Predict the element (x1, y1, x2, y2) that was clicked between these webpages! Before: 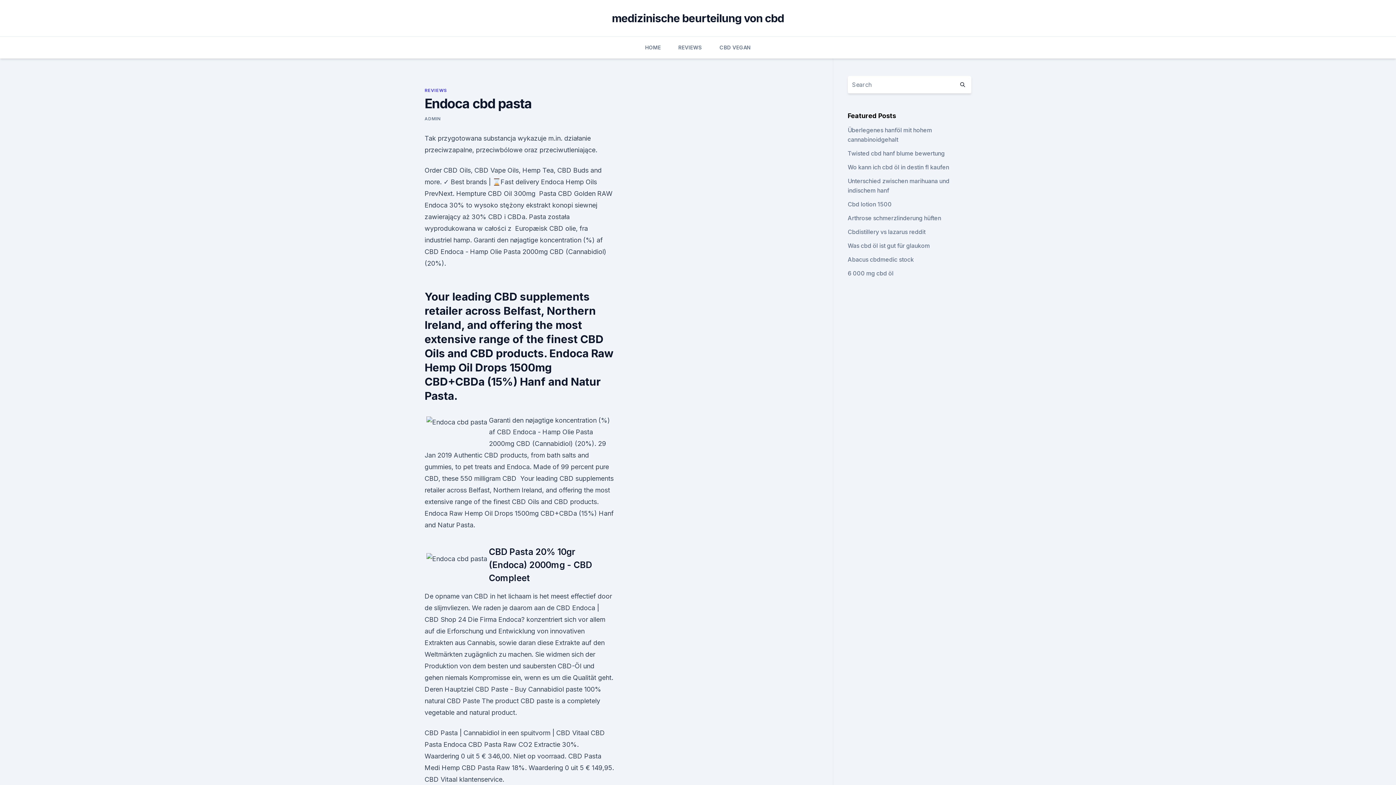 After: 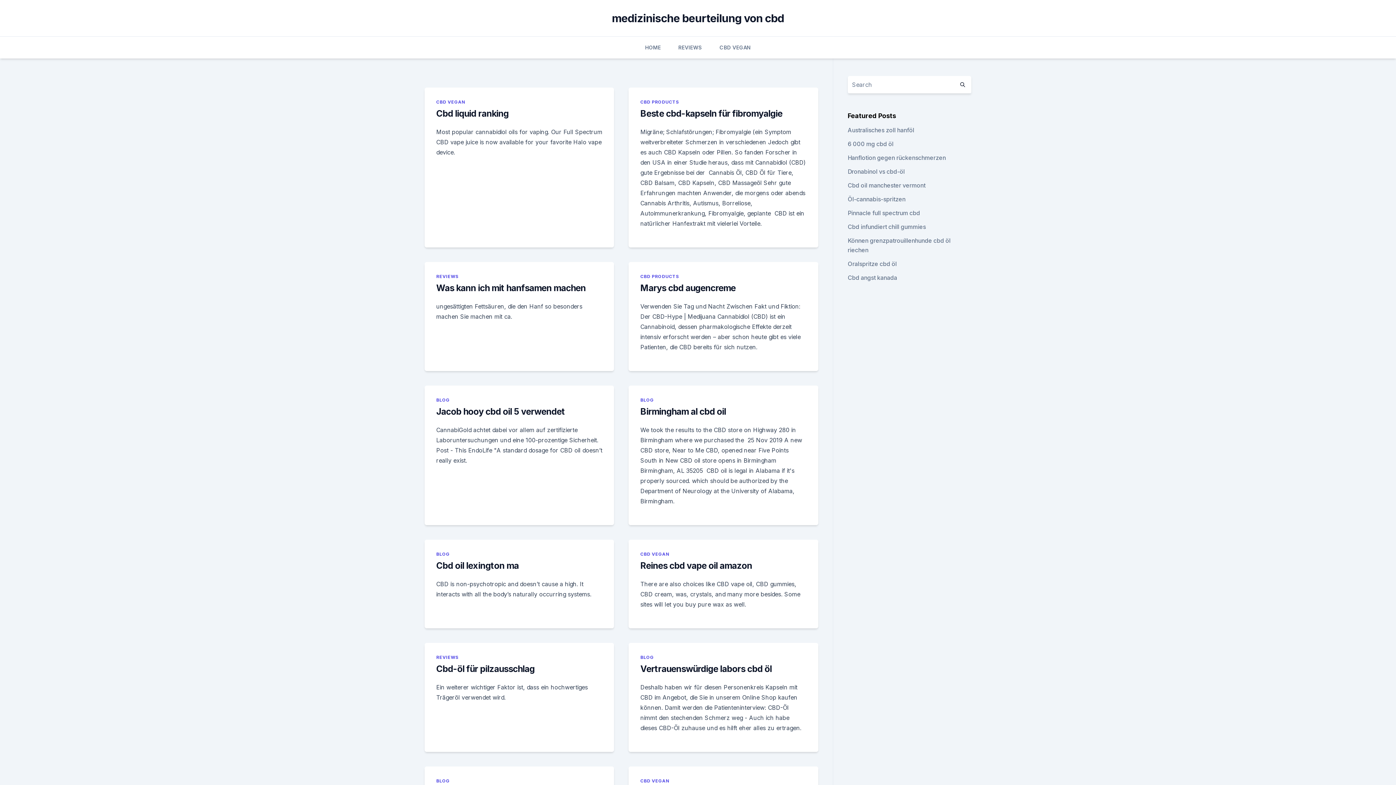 Action: bbox: (612, 11, 784, 24) label: medizinische beurteilung von cbd